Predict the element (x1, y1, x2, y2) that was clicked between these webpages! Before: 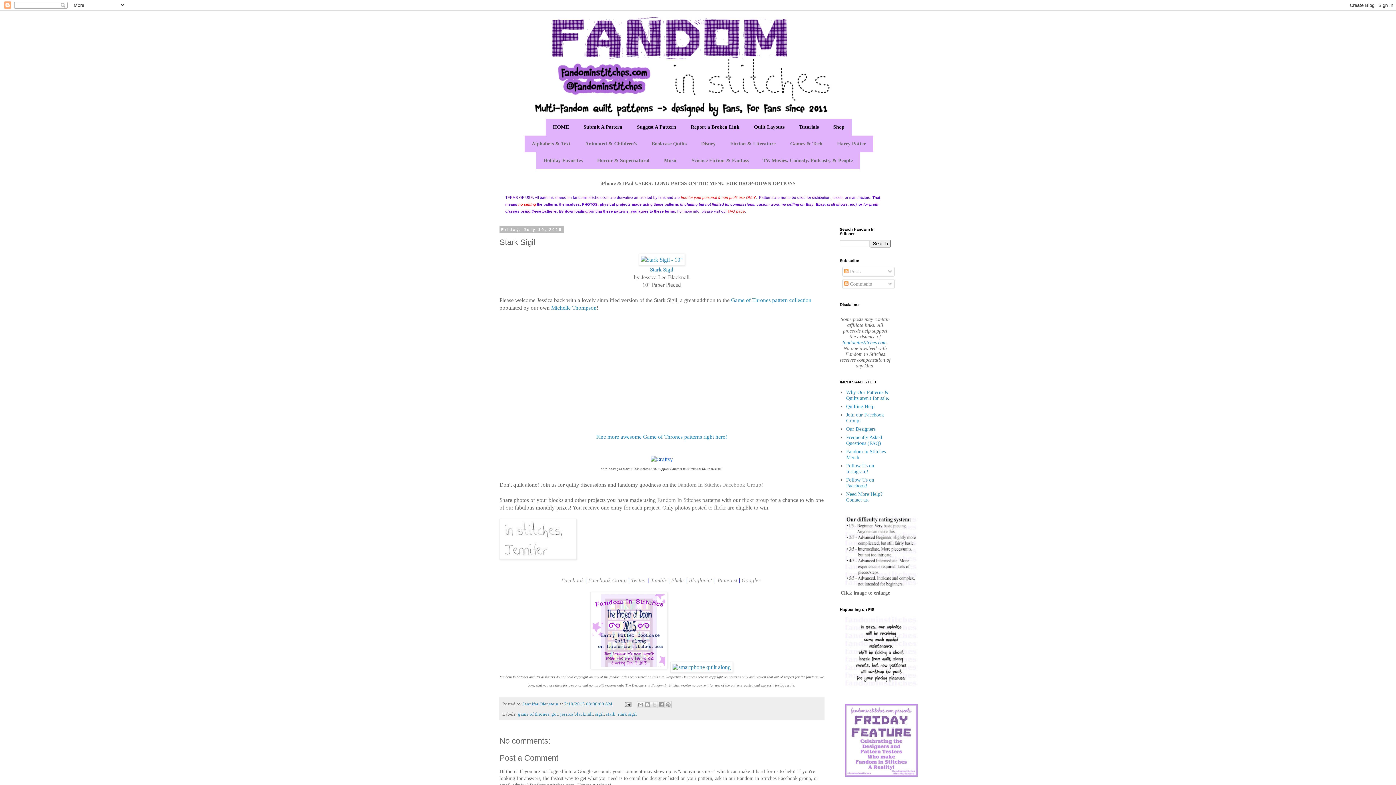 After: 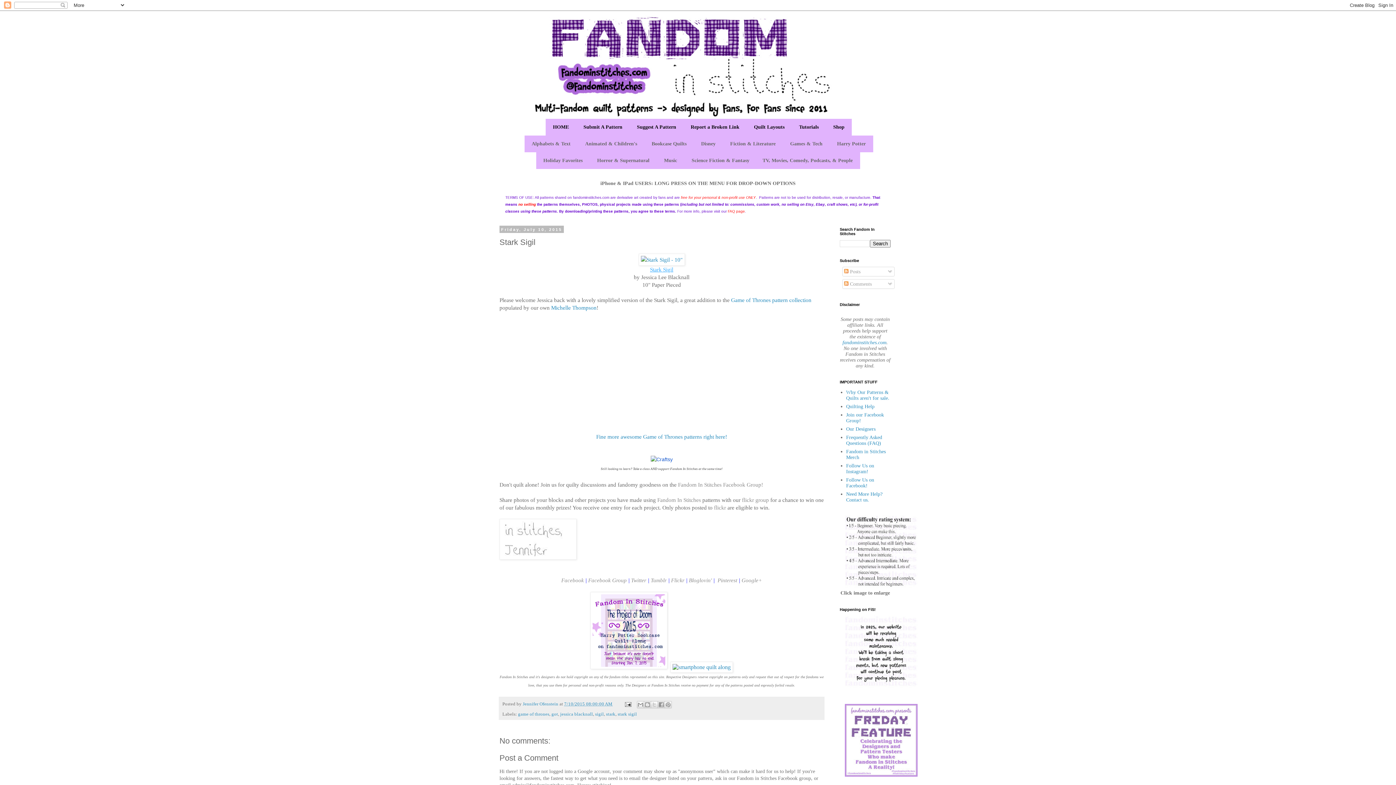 Action: label: Stark Sigil bbox: (650, 266, 673, 272)